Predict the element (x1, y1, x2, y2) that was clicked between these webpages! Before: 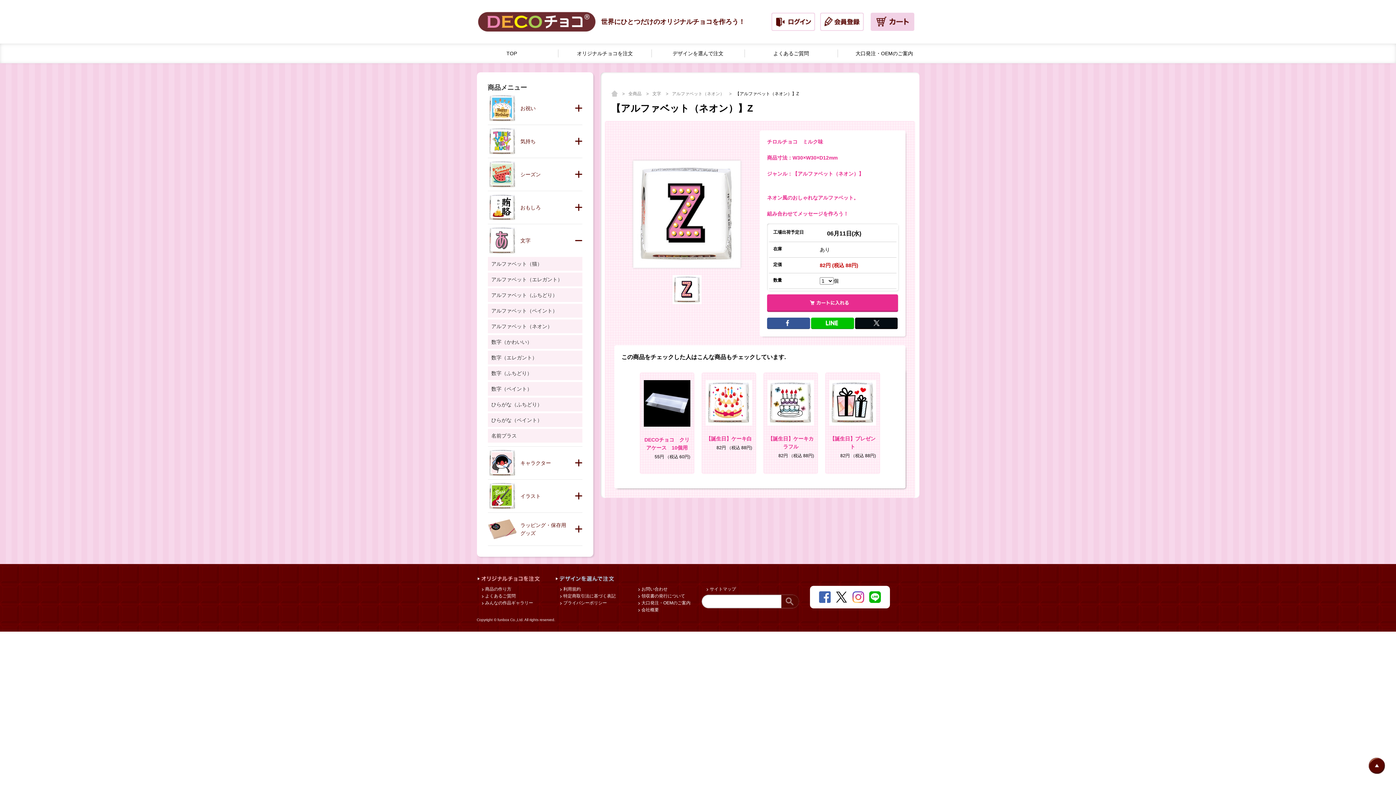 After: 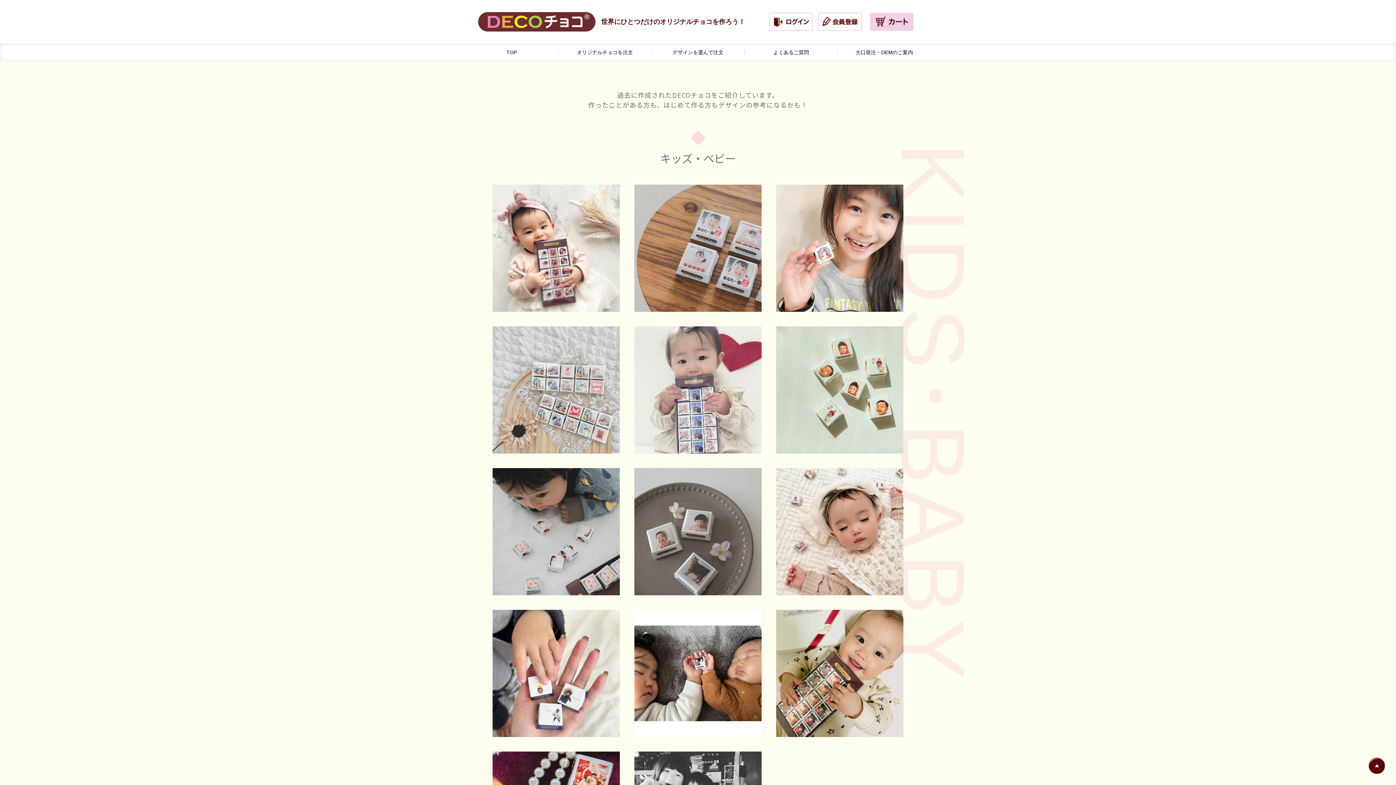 Action: label:  みんなの作品ギャラリー bbox: (476, 600, 533, 605)